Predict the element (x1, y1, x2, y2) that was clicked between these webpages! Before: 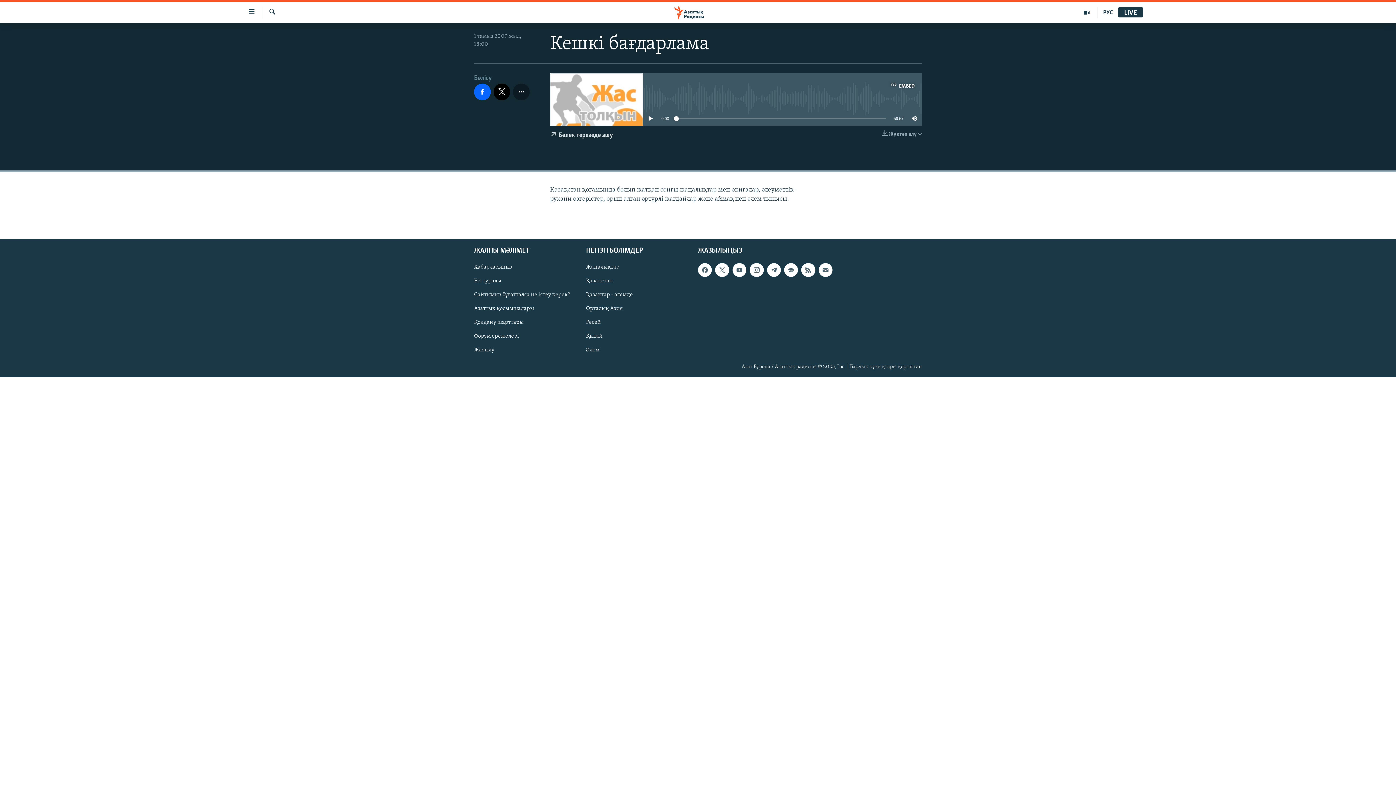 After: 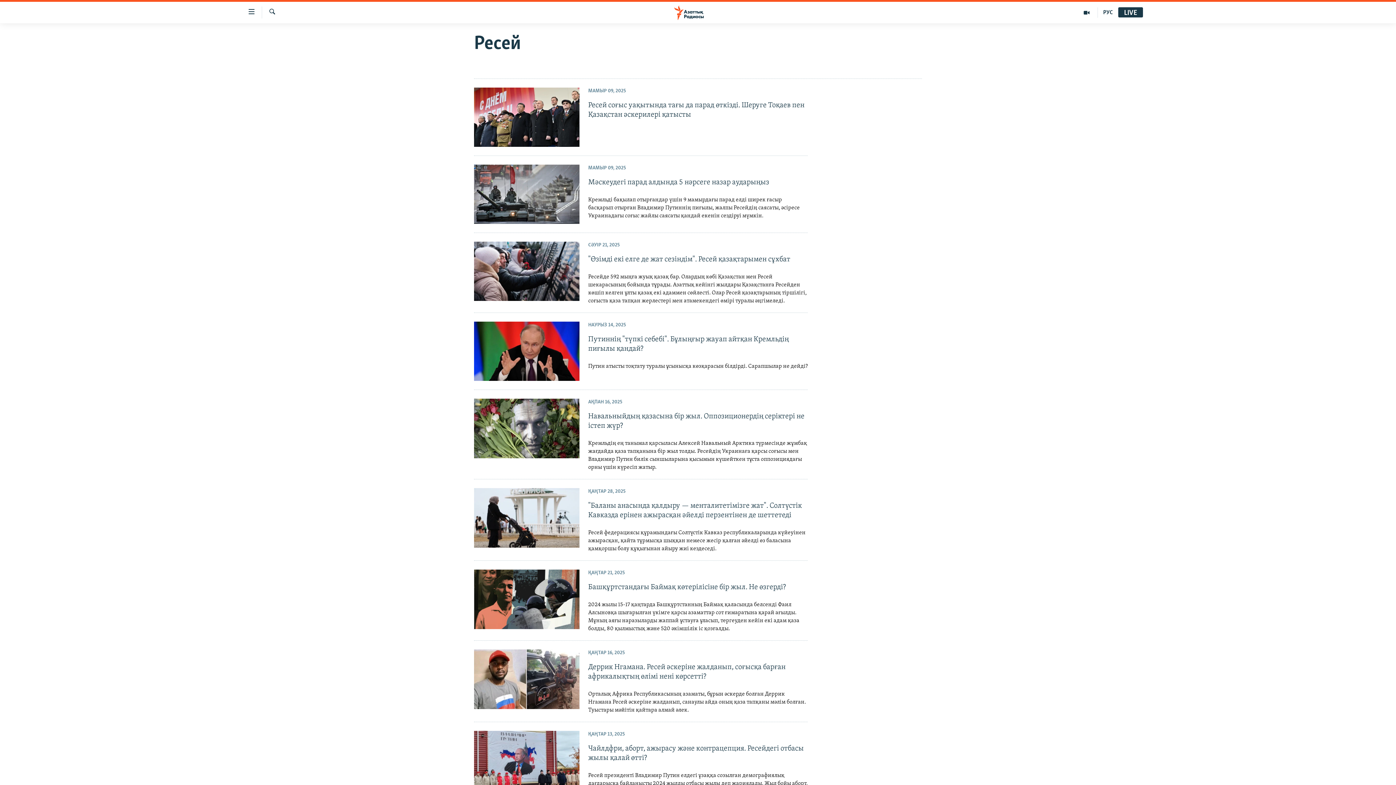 Action: label: Ресей bbox: (586, 318, 693, 326)